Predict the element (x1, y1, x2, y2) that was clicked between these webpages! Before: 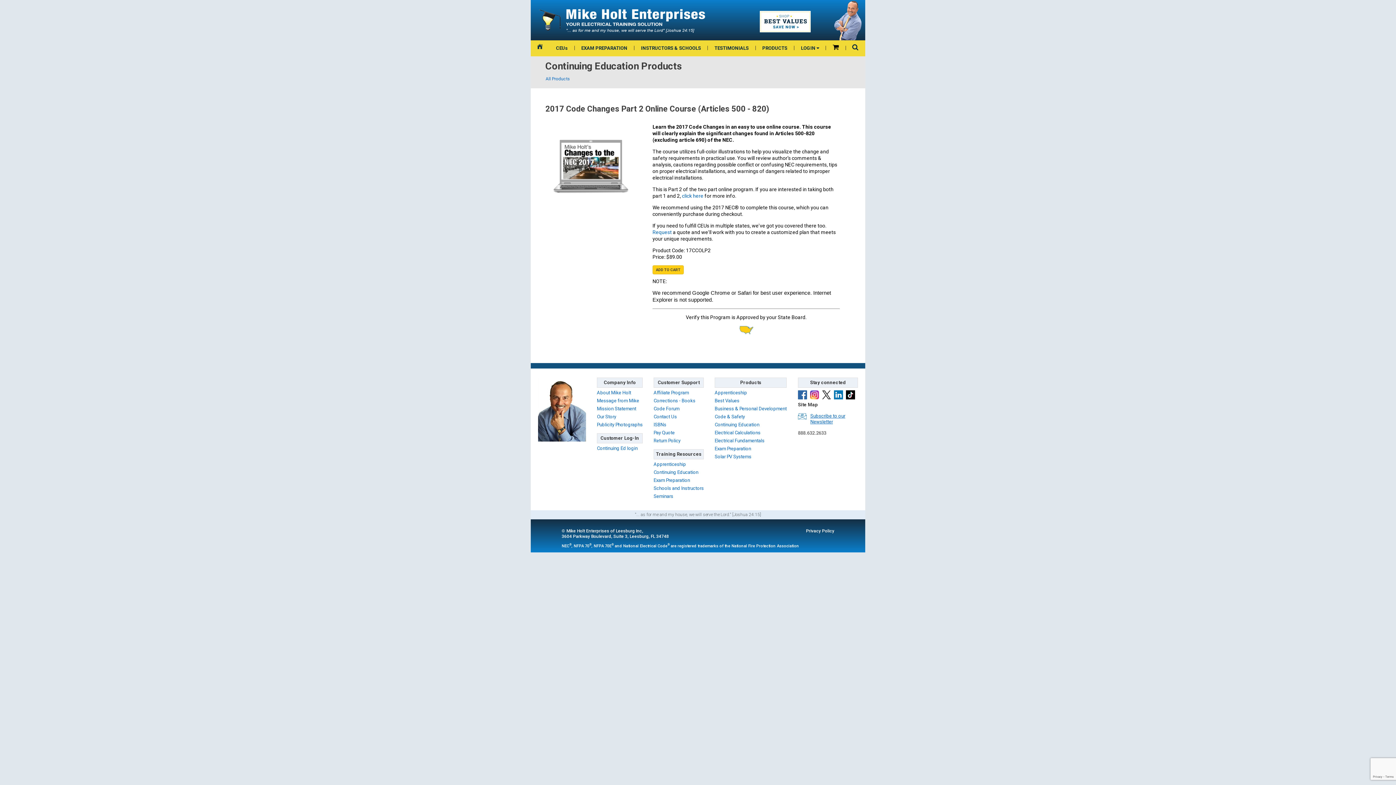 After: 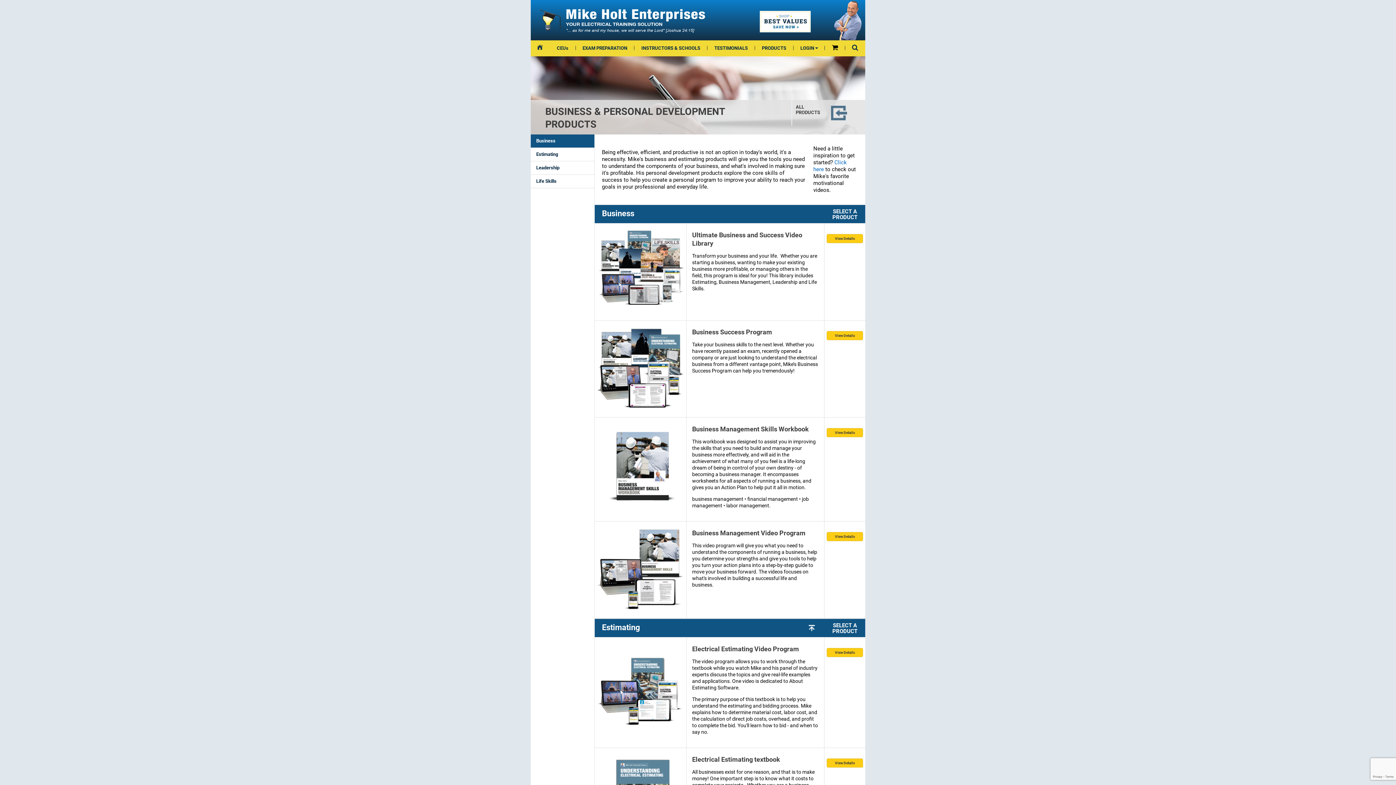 Action: label: Business & Personal Development bbox: (714, 406, 786, 411)